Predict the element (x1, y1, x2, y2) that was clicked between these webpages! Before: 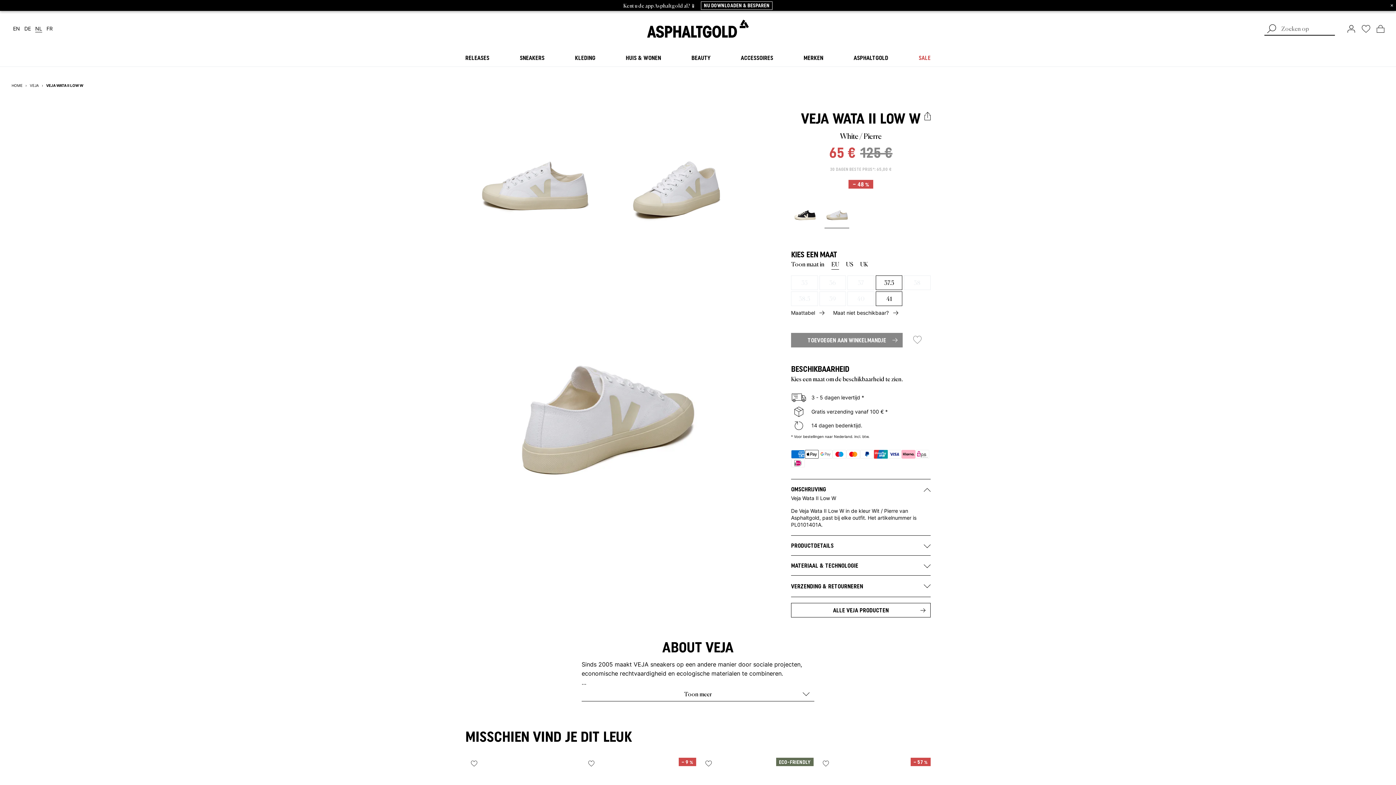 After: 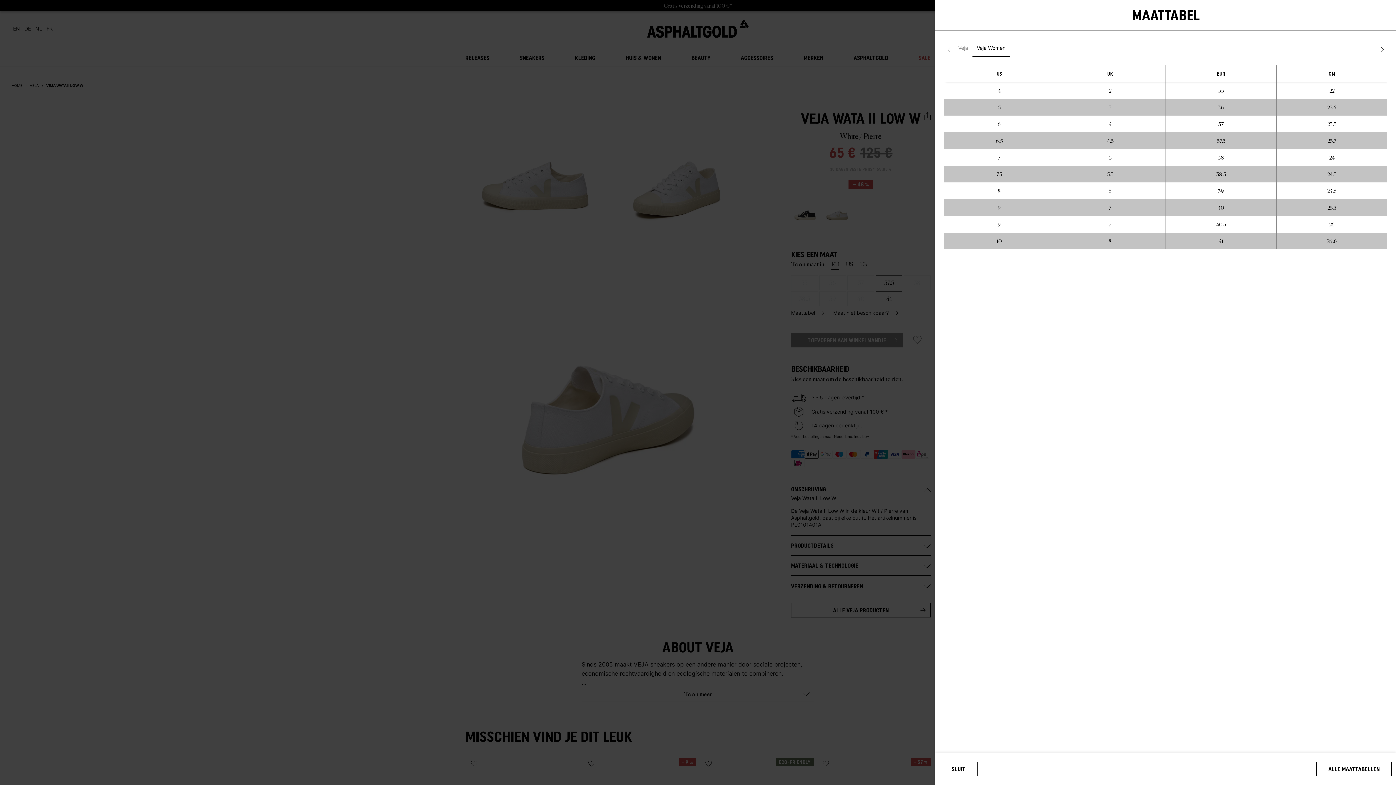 Action: bbox: (791, 310, 824, 315) label: Maattabel